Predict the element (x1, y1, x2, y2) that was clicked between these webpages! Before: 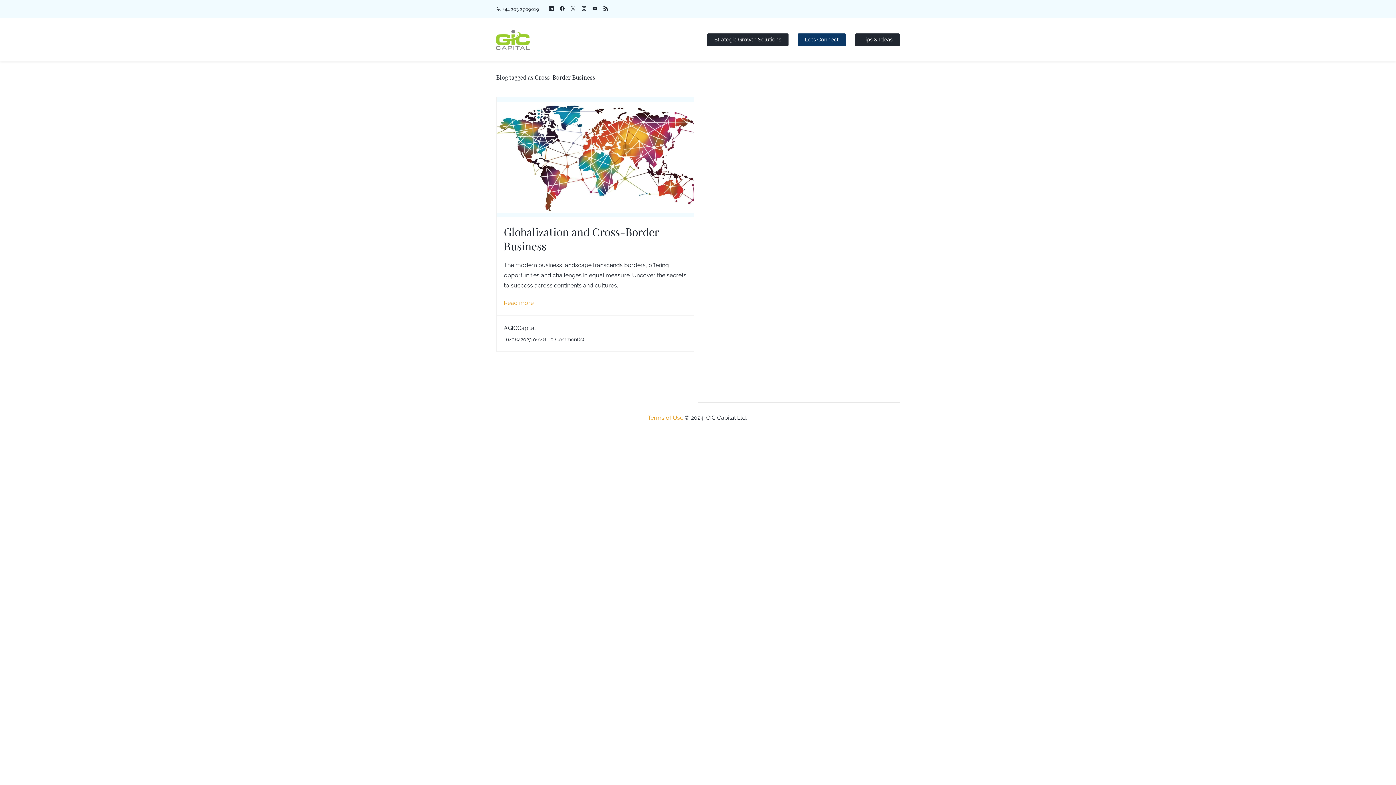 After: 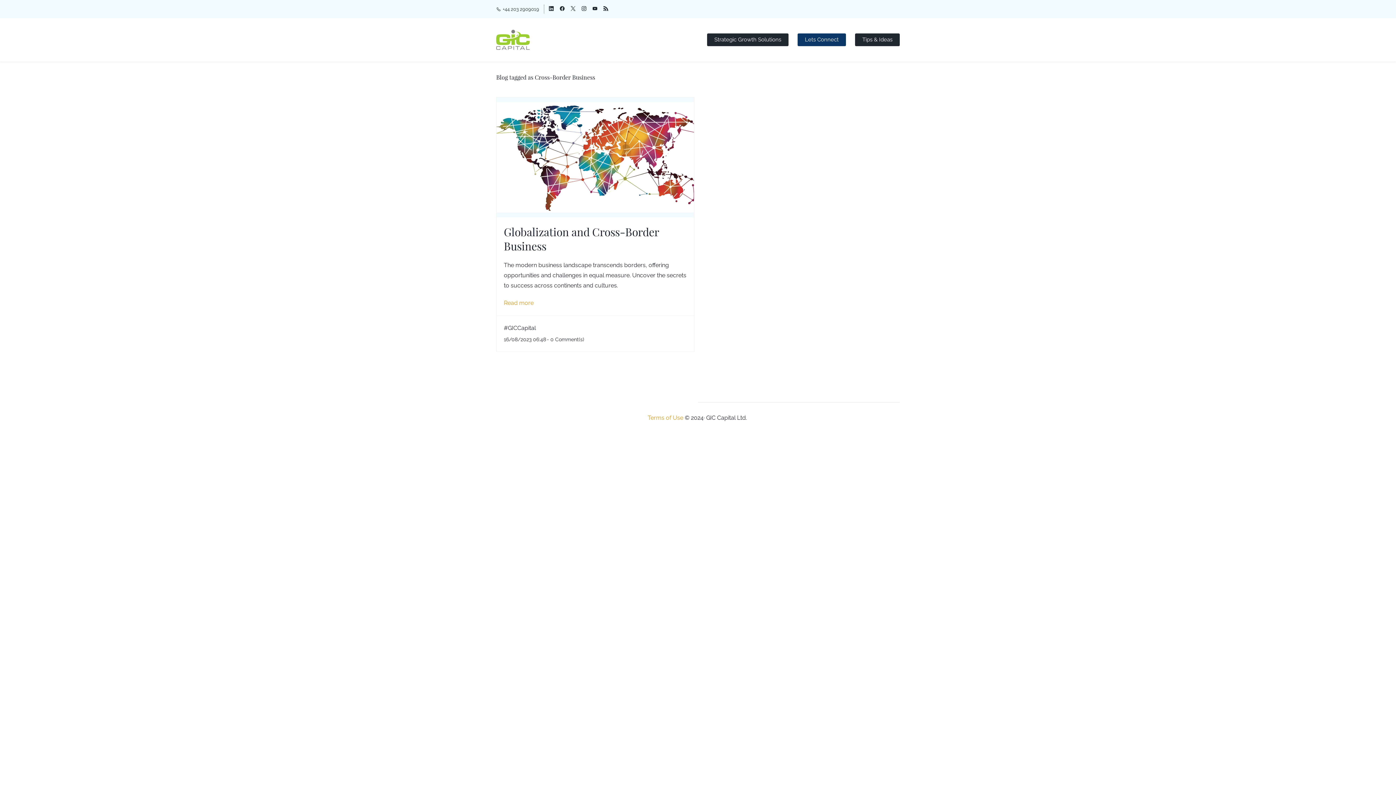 Action: label: youtube bbox: (592, 6, 597, 12)